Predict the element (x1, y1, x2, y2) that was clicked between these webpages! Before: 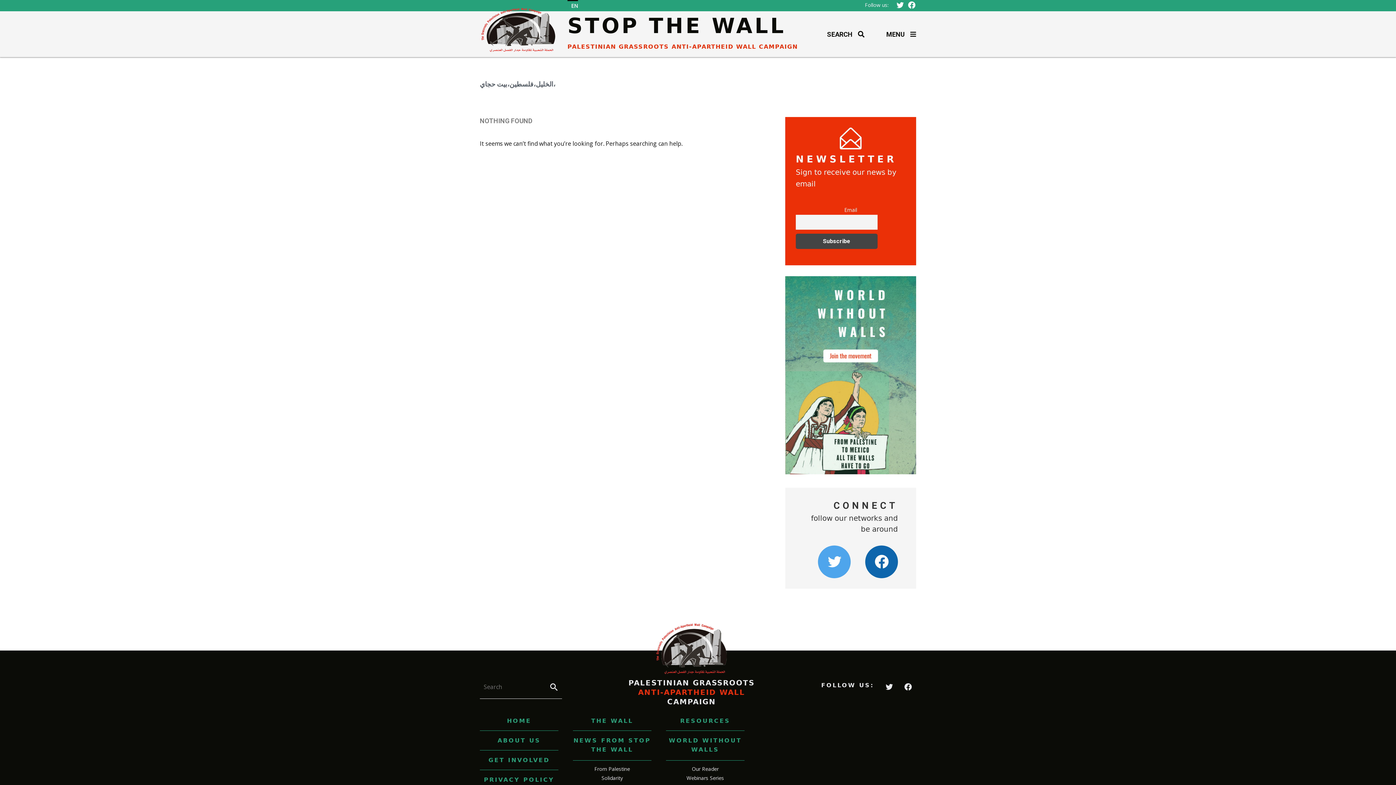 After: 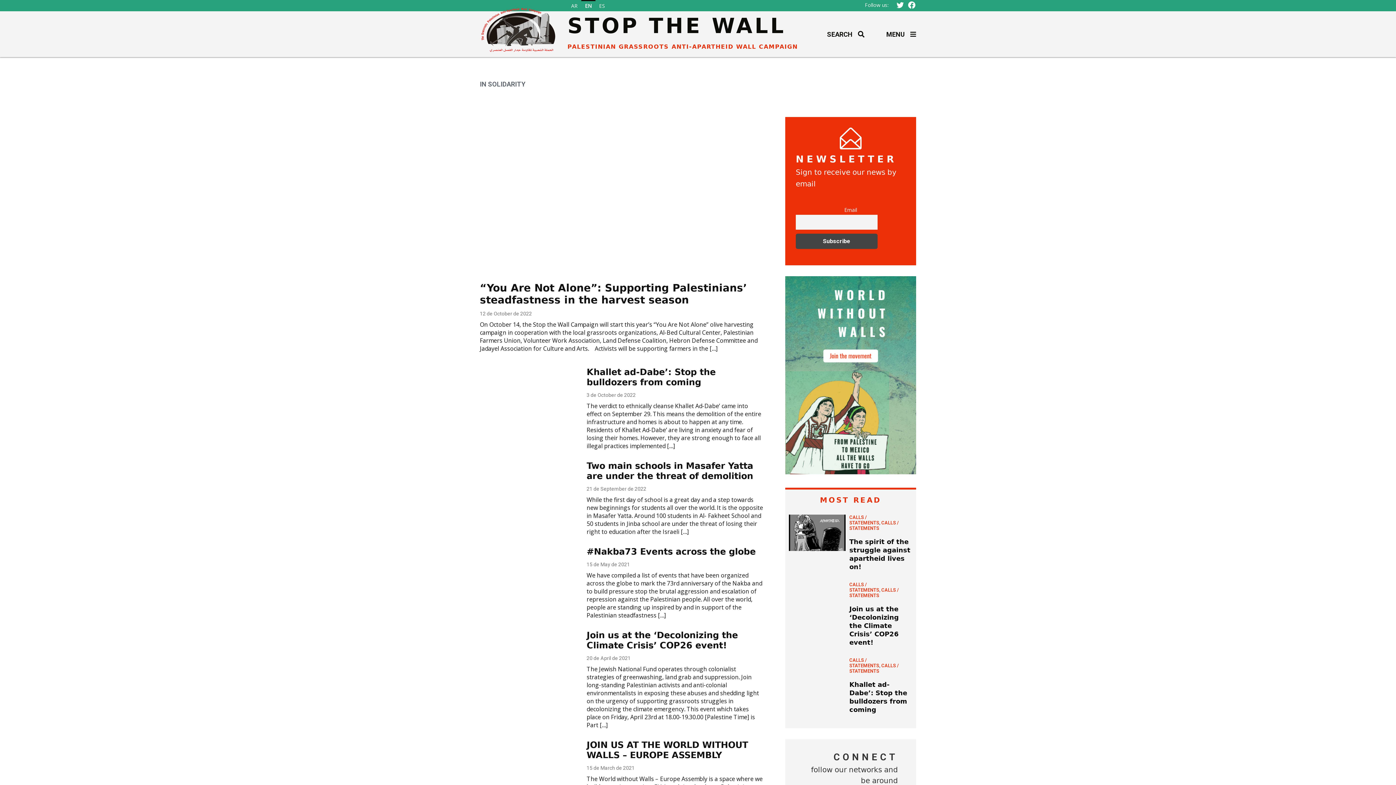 Action: label: Solidarity bbox: (601, 775, 623, 781)